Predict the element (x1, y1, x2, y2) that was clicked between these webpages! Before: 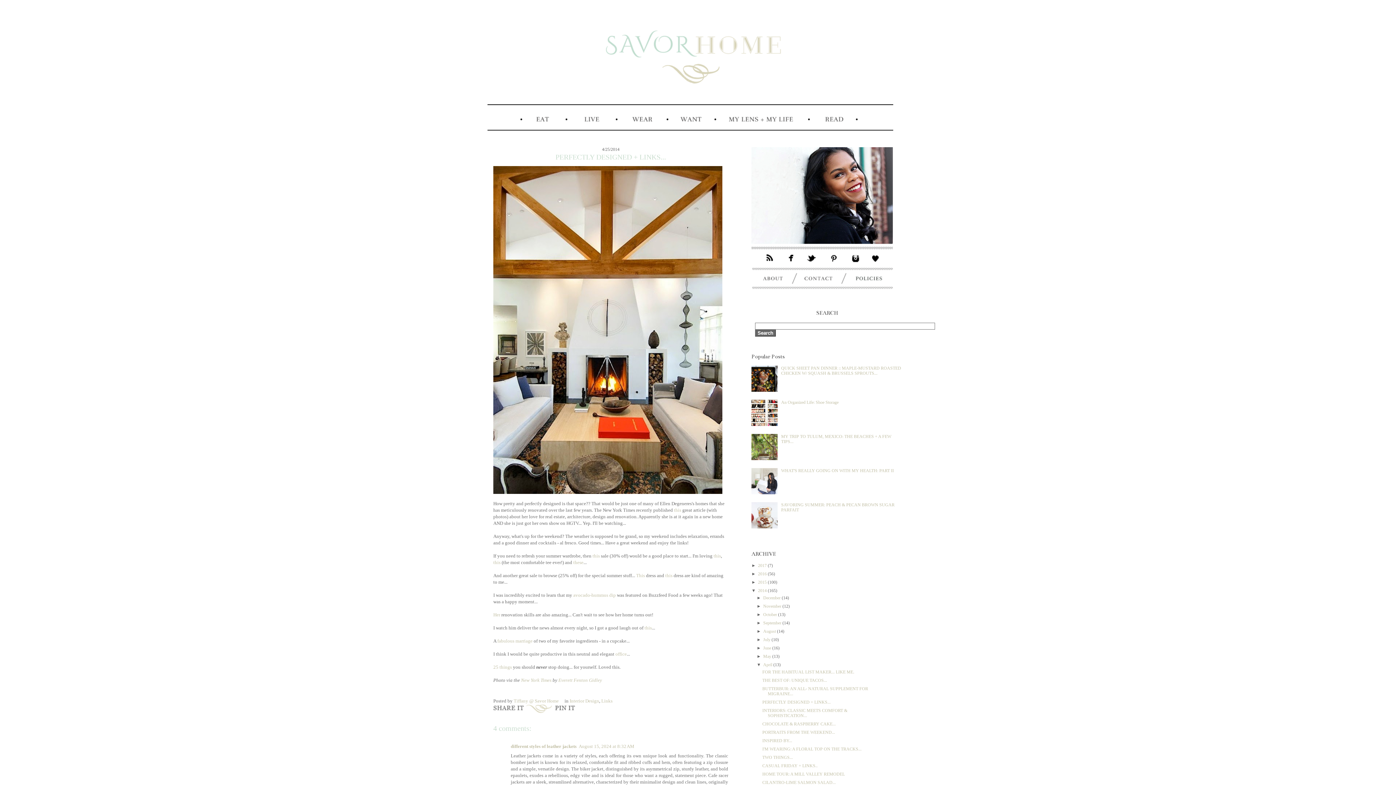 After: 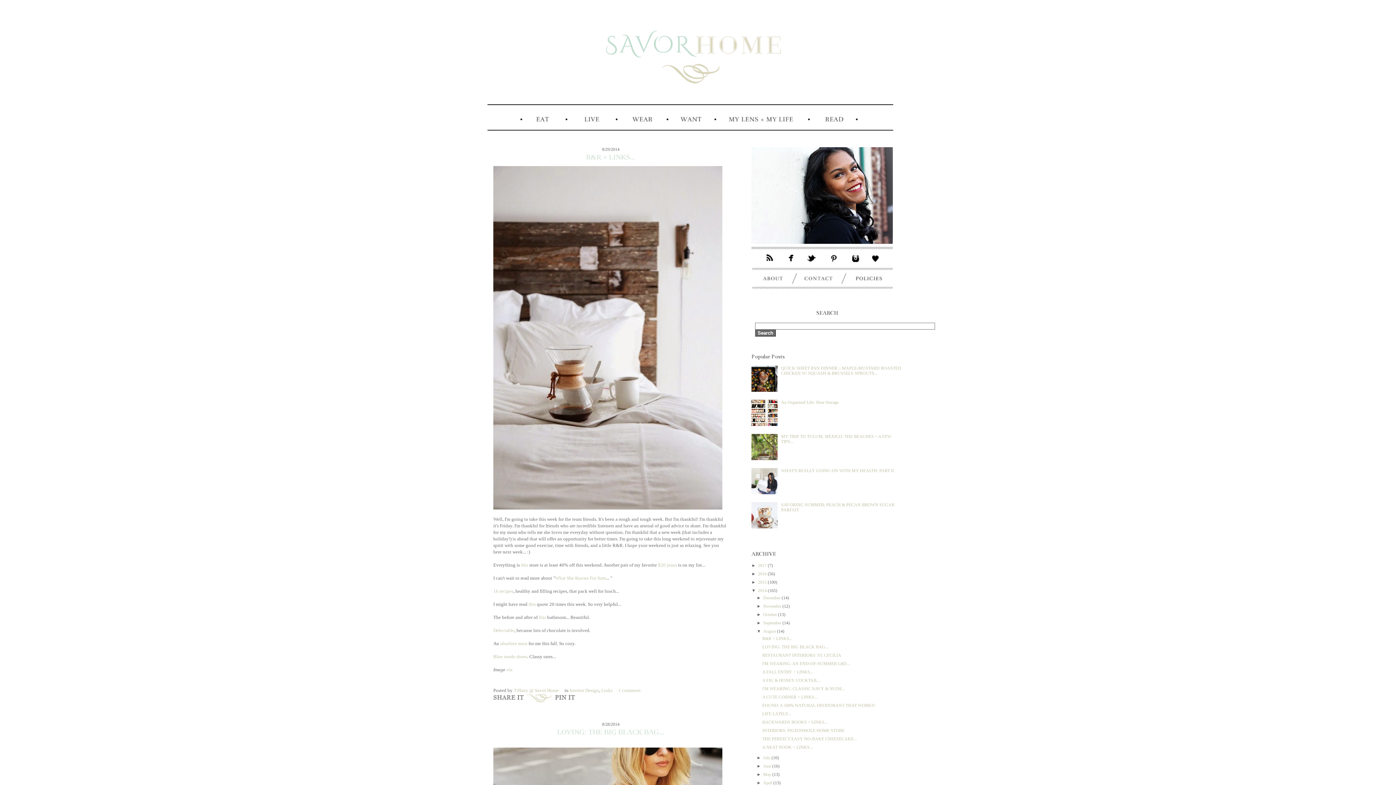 Action: label: August  bbox: (763, 629, 777, 634)